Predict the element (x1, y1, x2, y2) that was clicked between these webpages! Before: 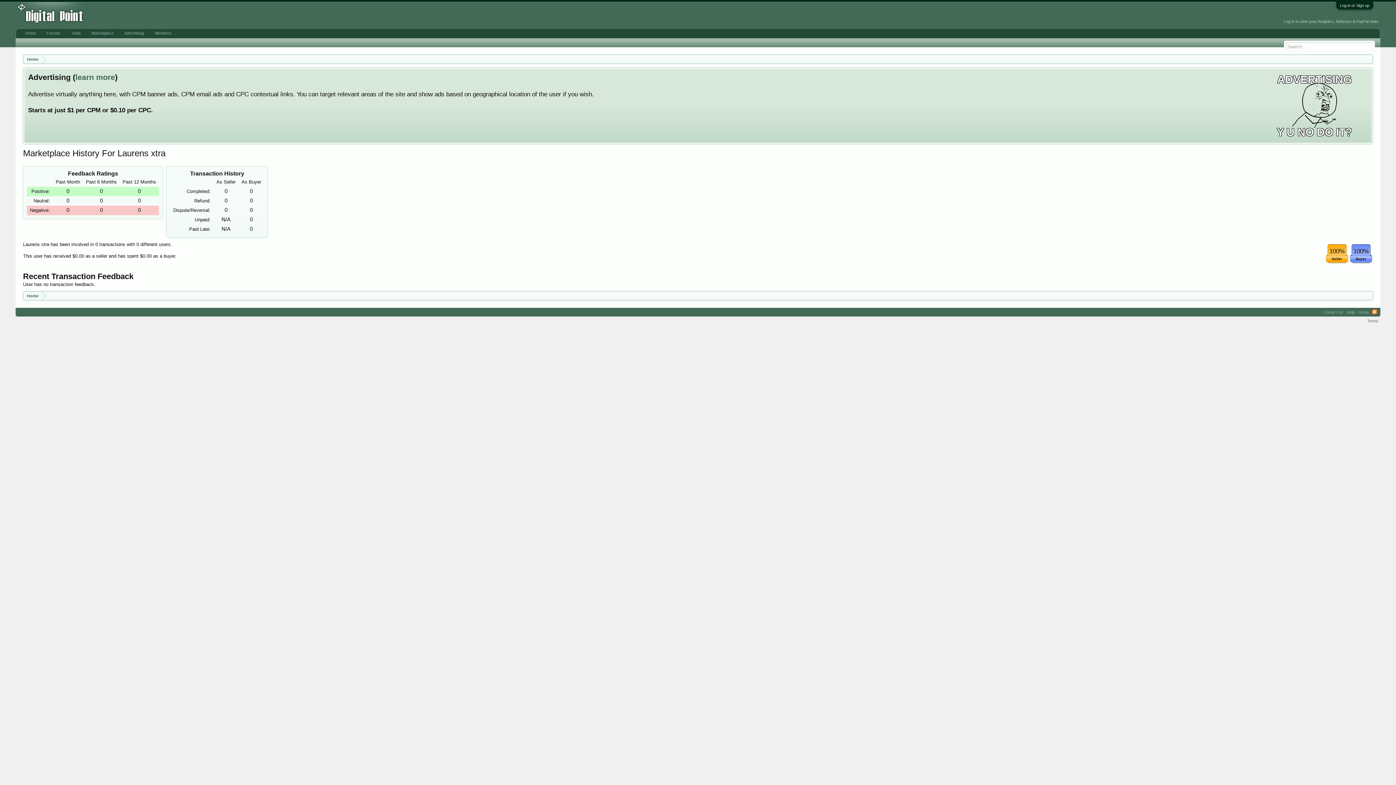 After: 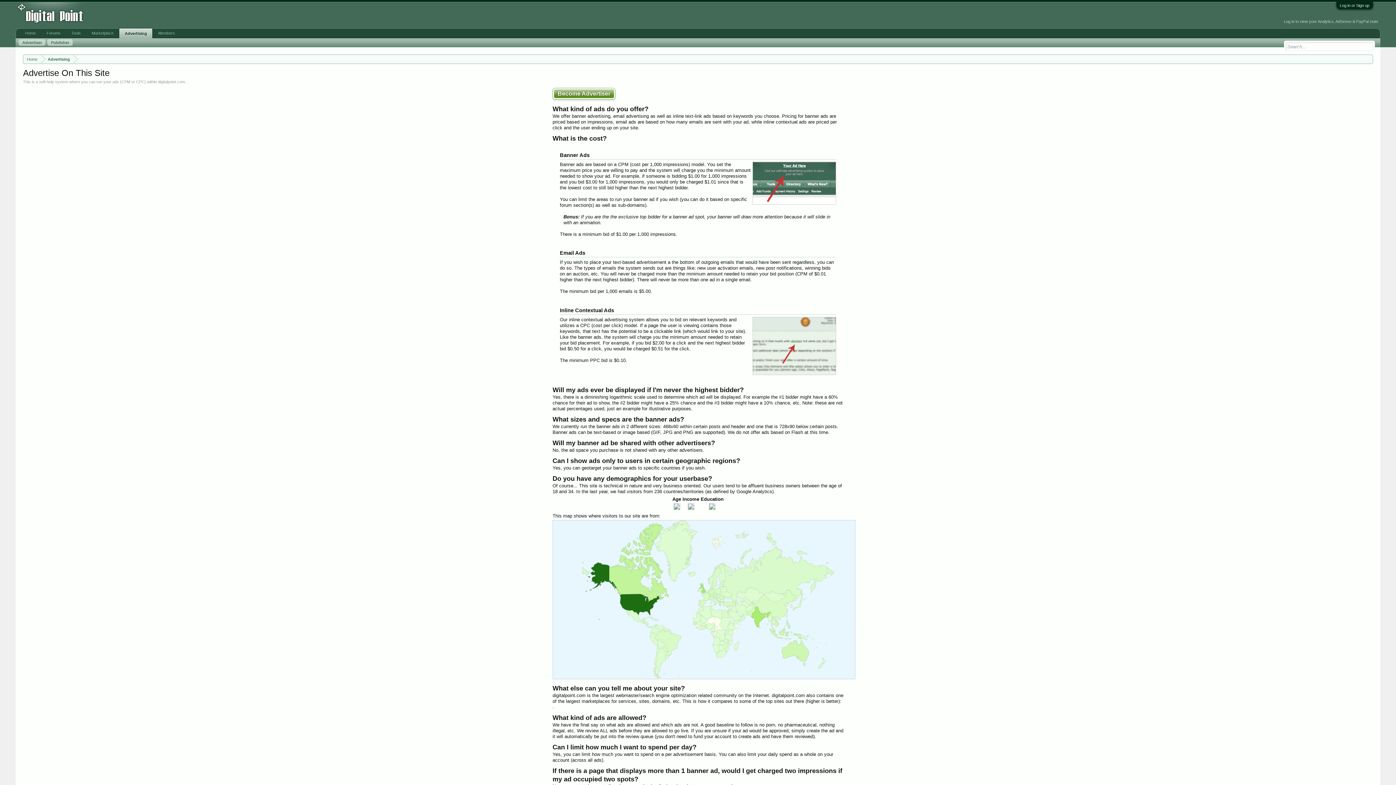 Action: bbox: (75, 73, 115, 81) label: learn more